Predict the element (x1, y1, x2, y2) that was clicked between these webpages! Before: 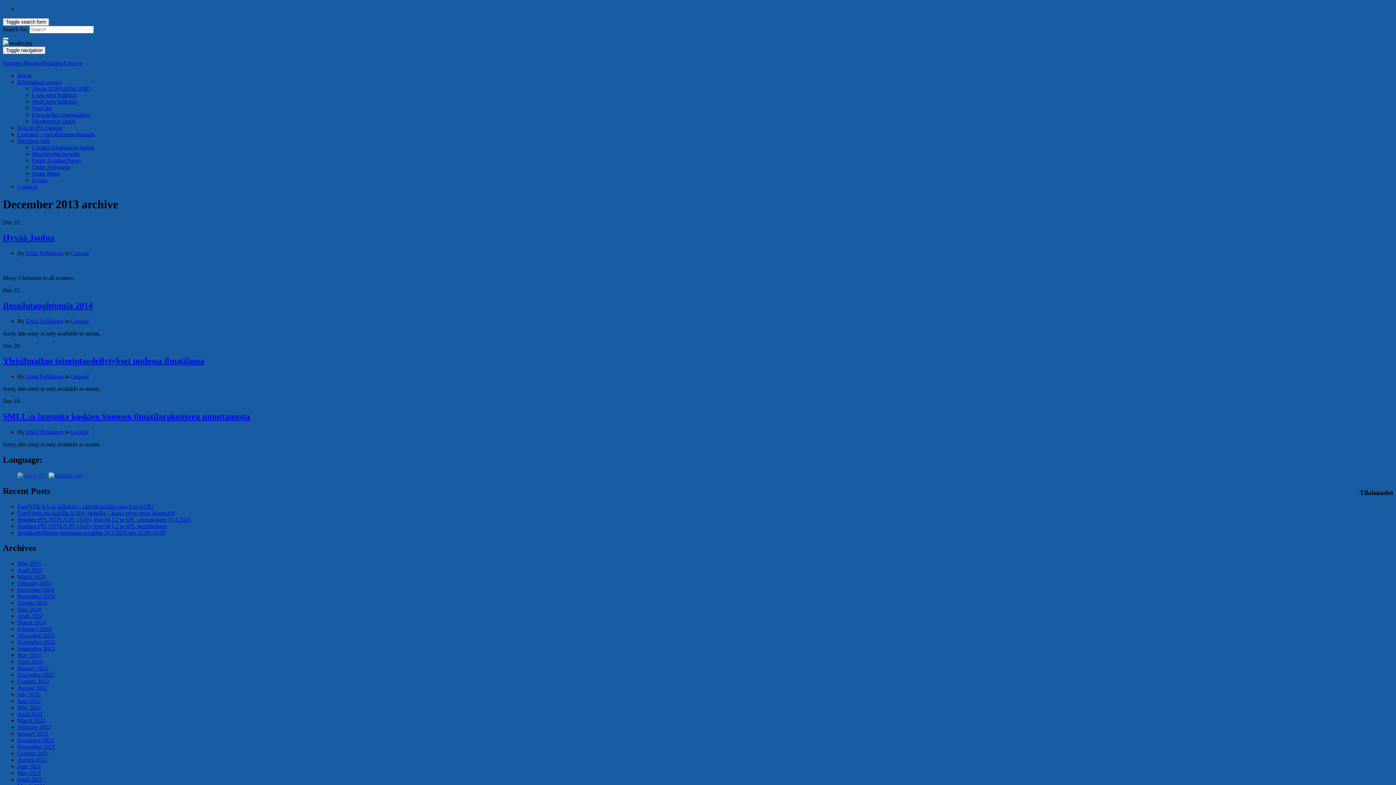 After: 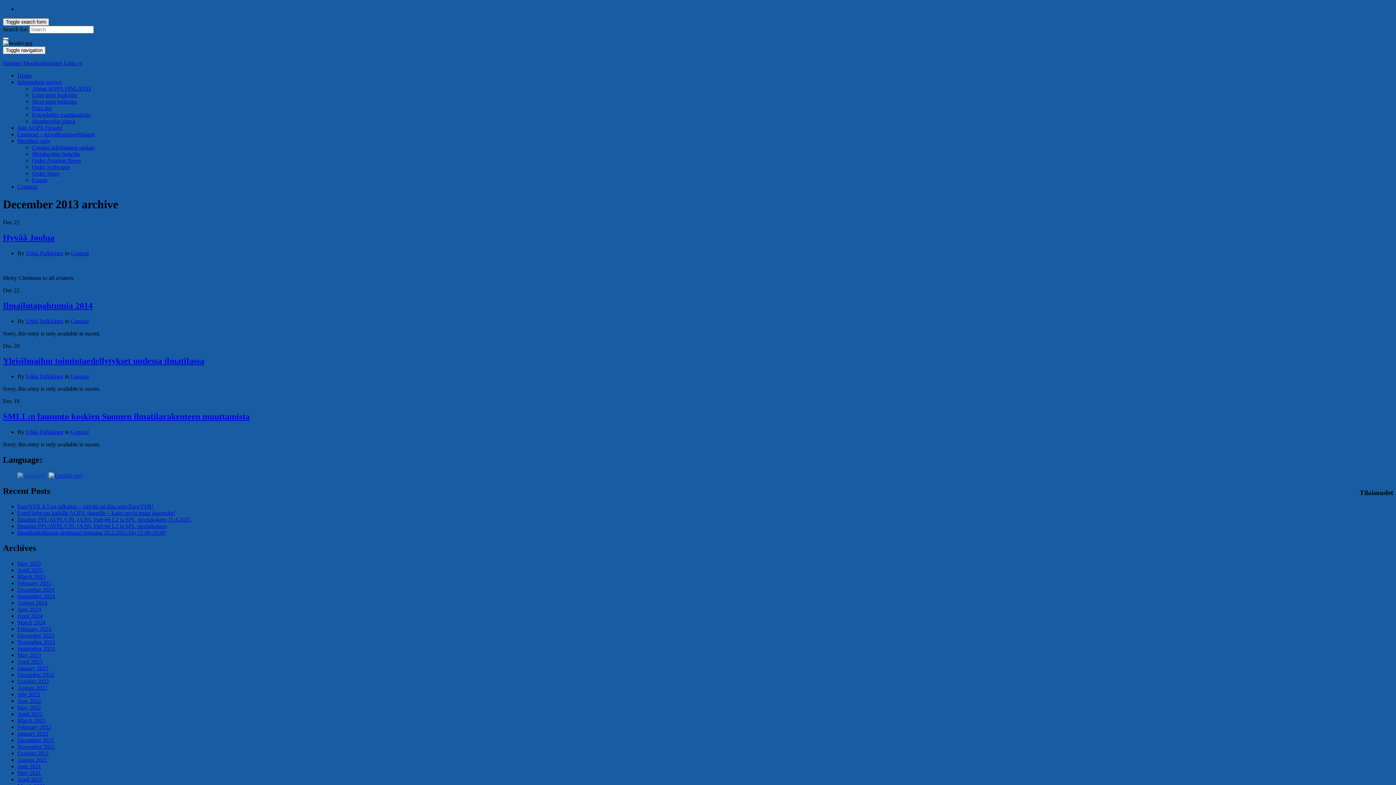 Action: bbox: (2, 18, 49, 25) label: Toggle search form